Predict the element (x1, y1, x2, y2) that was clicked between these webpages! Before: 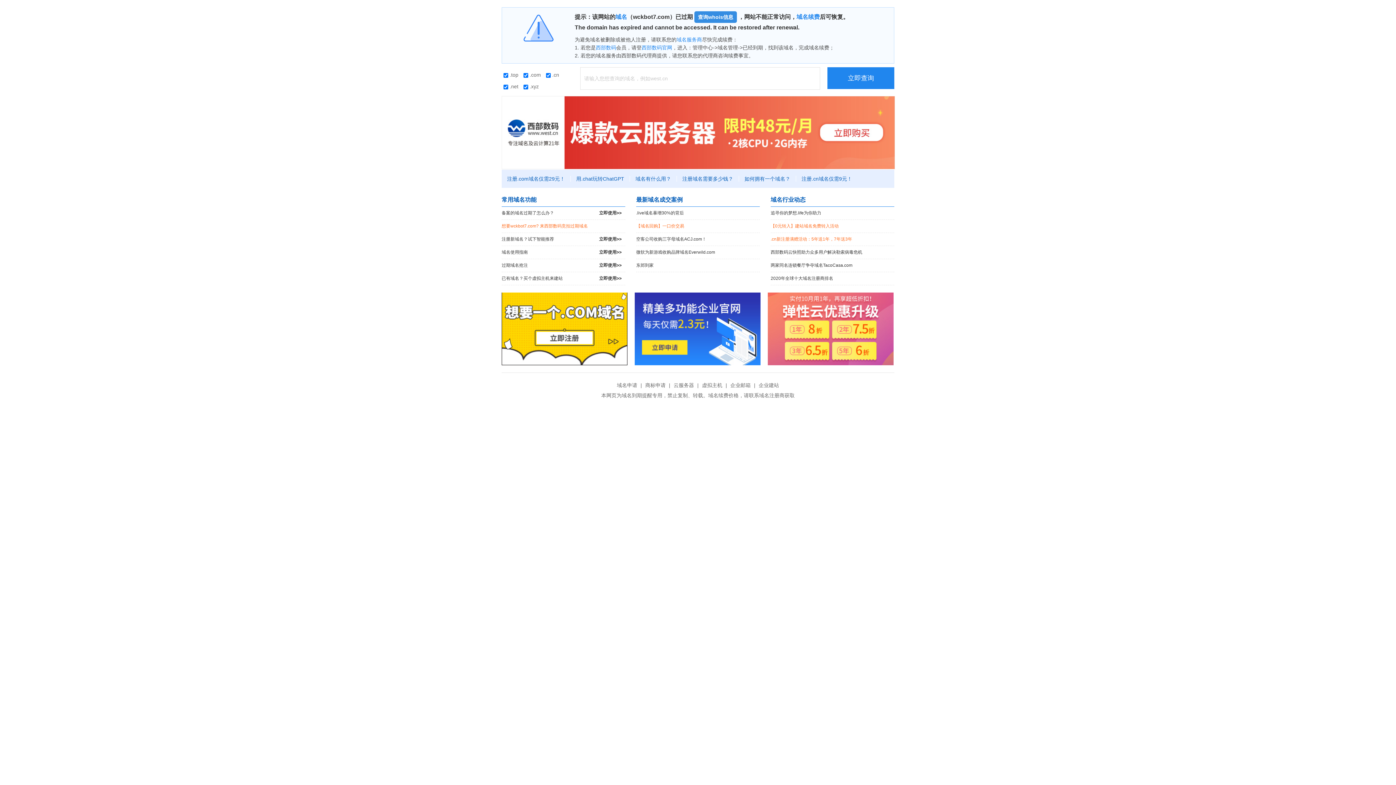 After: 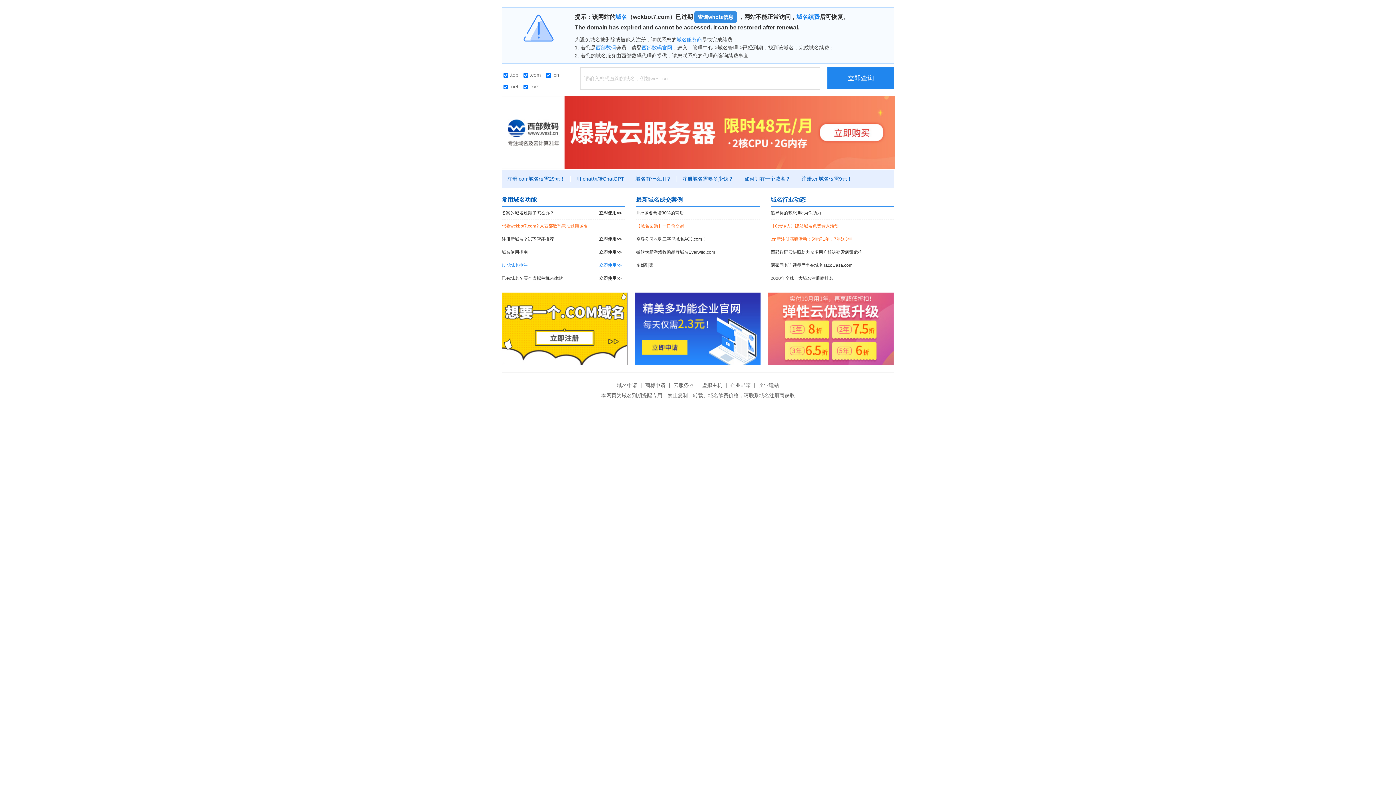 Action: bbox: (501, 259, 625, 272) label: 过期域名抢注
立即使用>>